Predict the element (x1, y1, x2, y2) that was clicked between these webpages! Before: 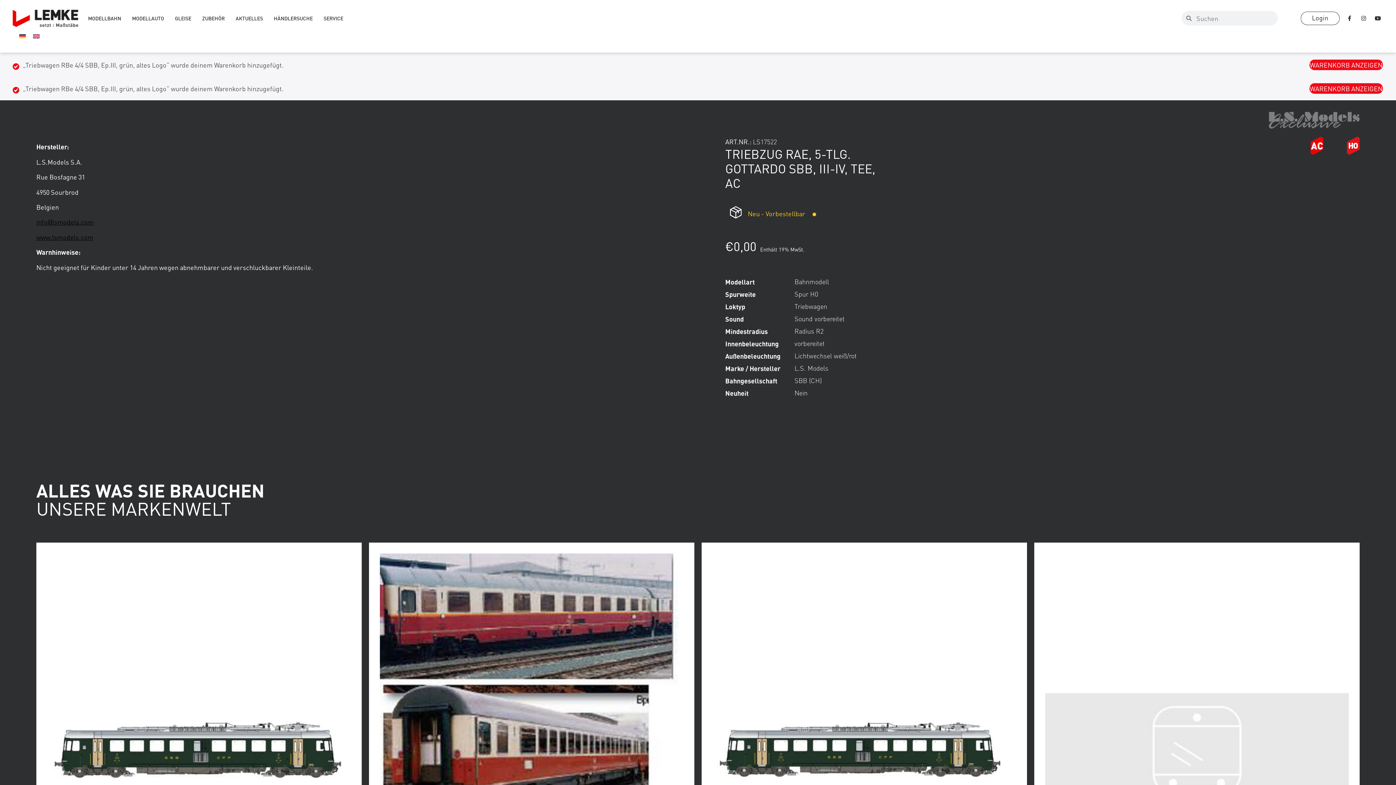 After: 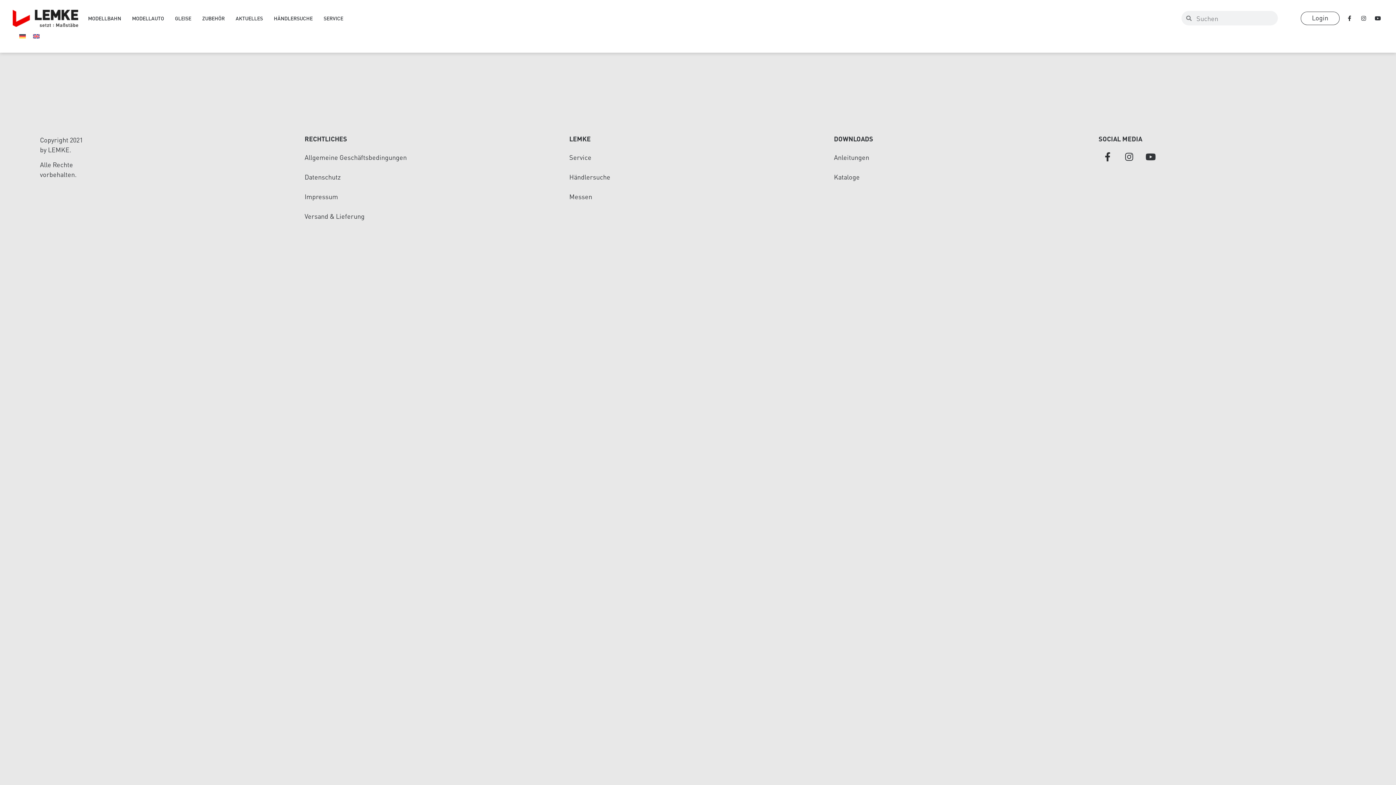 Action: label: WARENKORB ANZEIGEN bbox: (1309, 83, 1383, 93)